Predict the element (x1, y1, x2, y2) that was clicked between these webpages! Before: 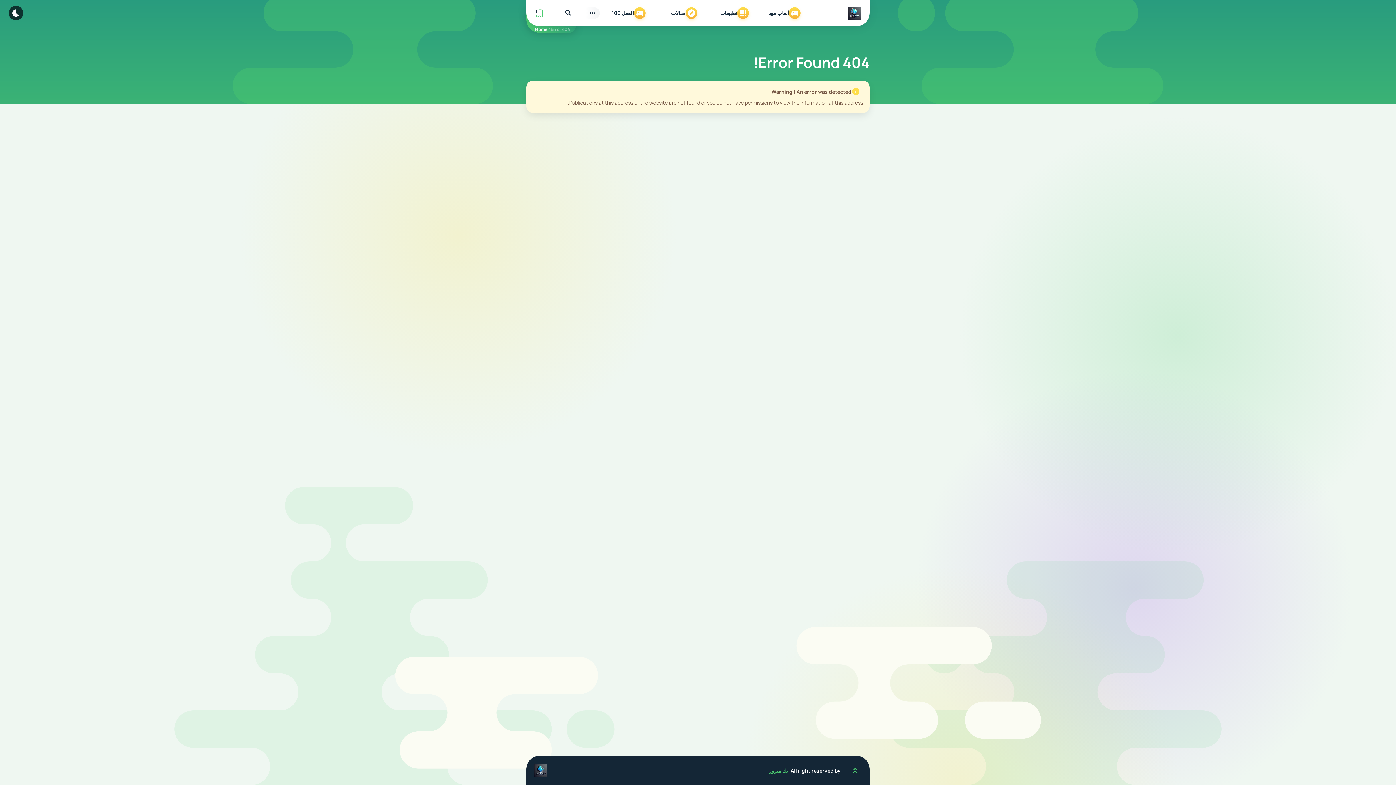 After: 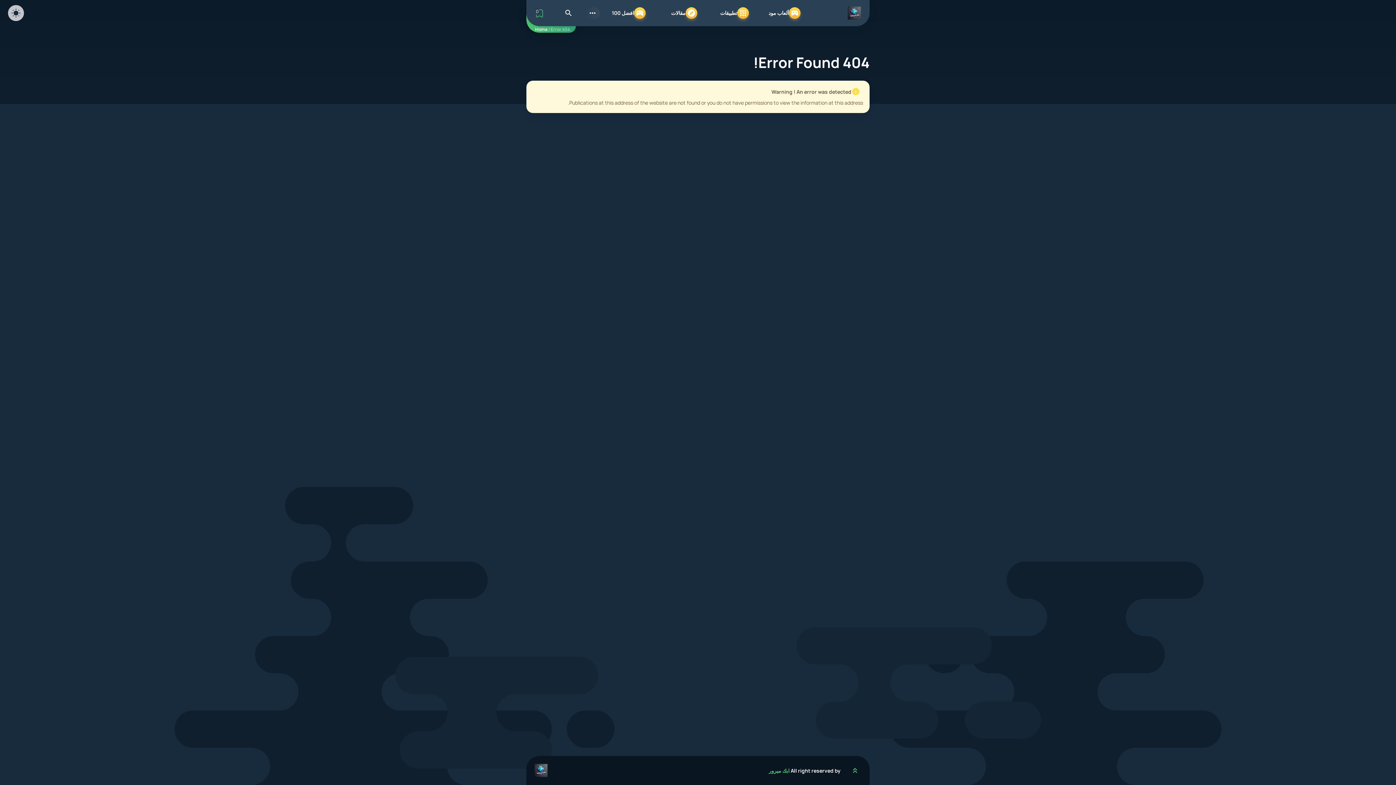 Action: bbox: (8, 5, 23, 20)